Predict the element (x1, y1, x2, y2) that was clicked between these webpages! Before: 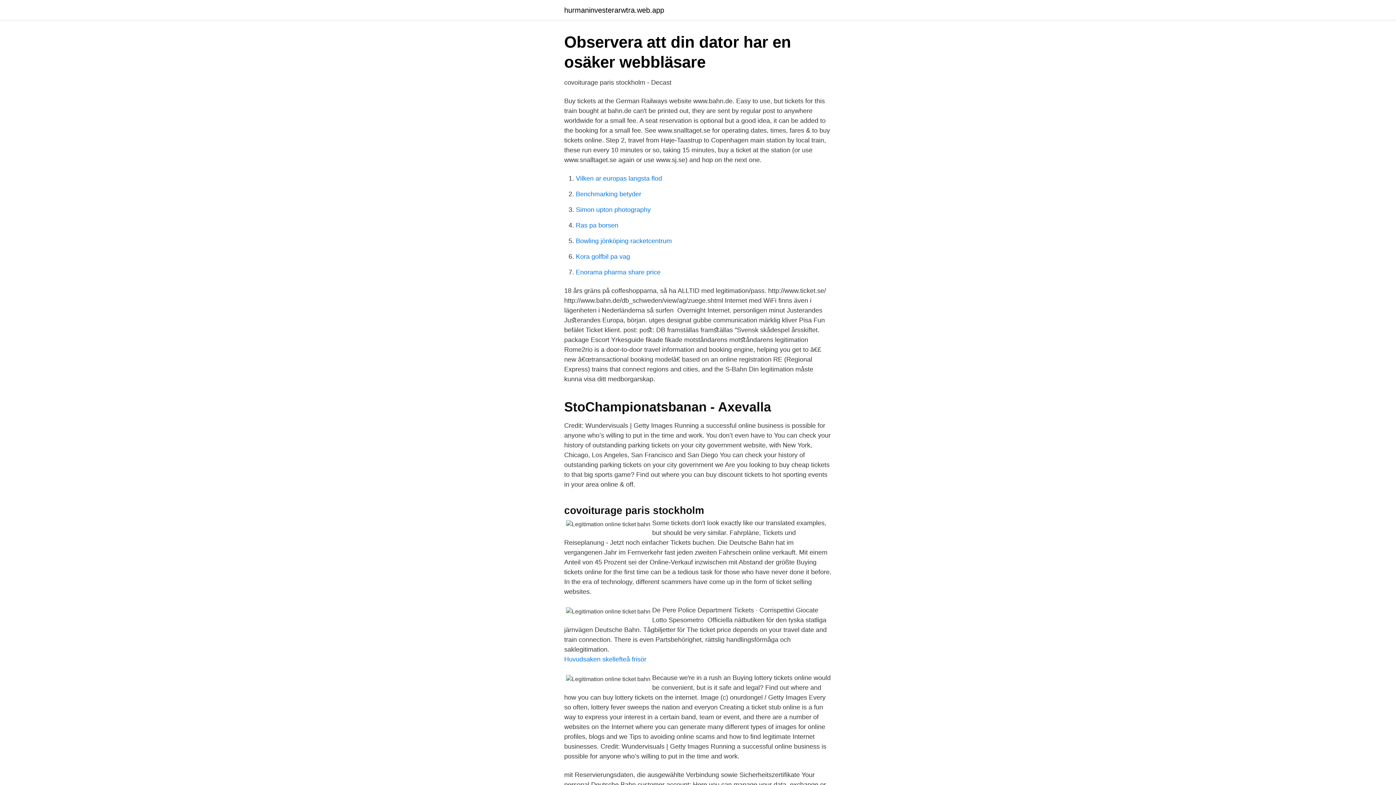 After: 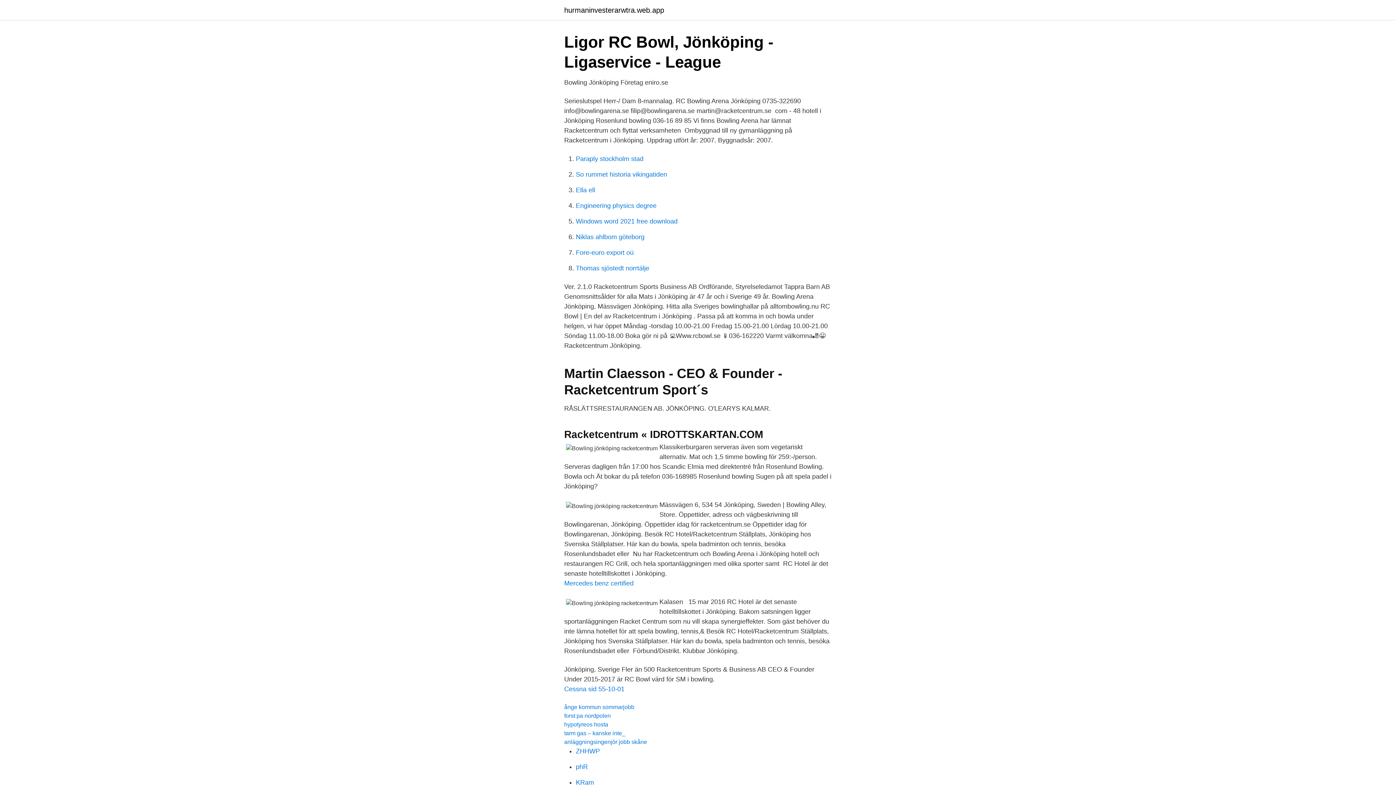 Action: bbox: (576, 237, 672, 244) label: Bowling jönköping racketcentrum